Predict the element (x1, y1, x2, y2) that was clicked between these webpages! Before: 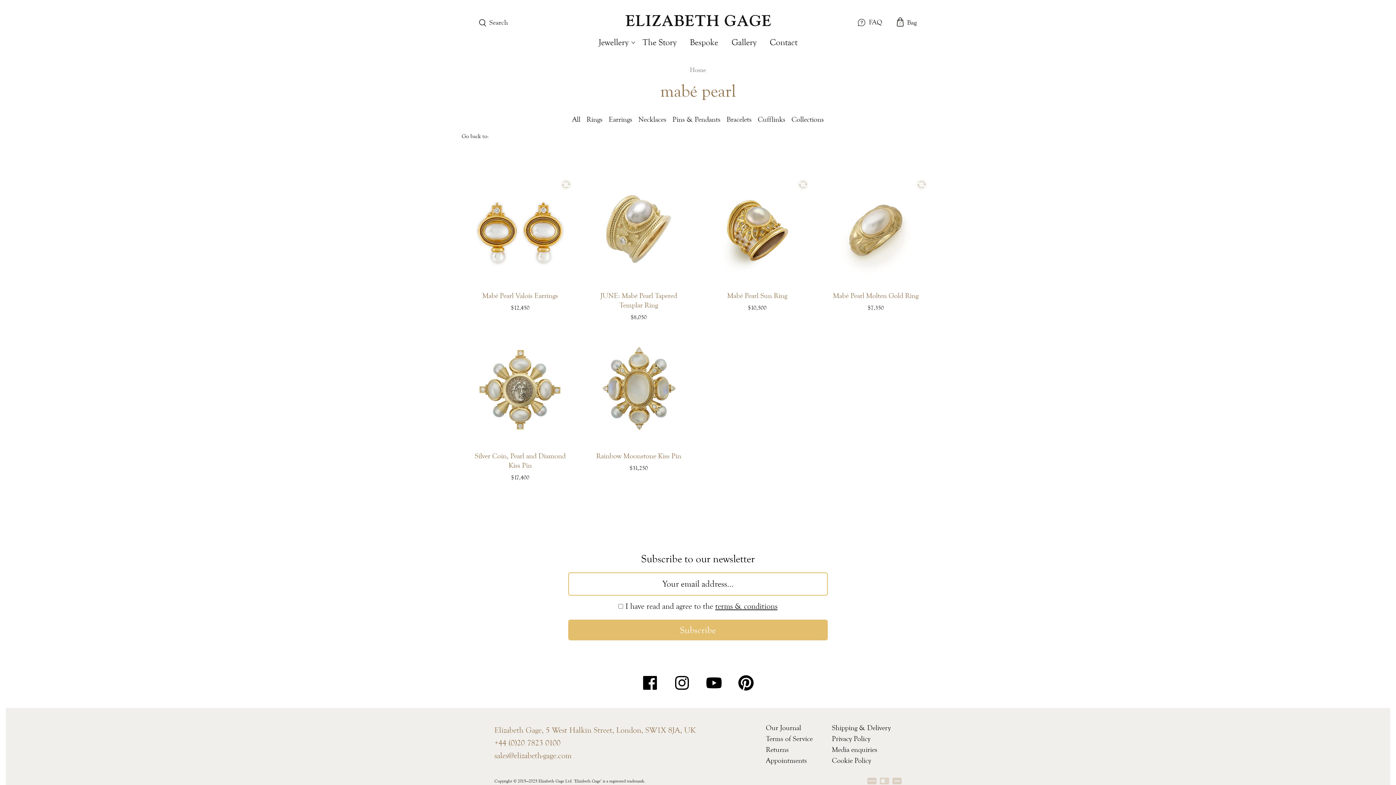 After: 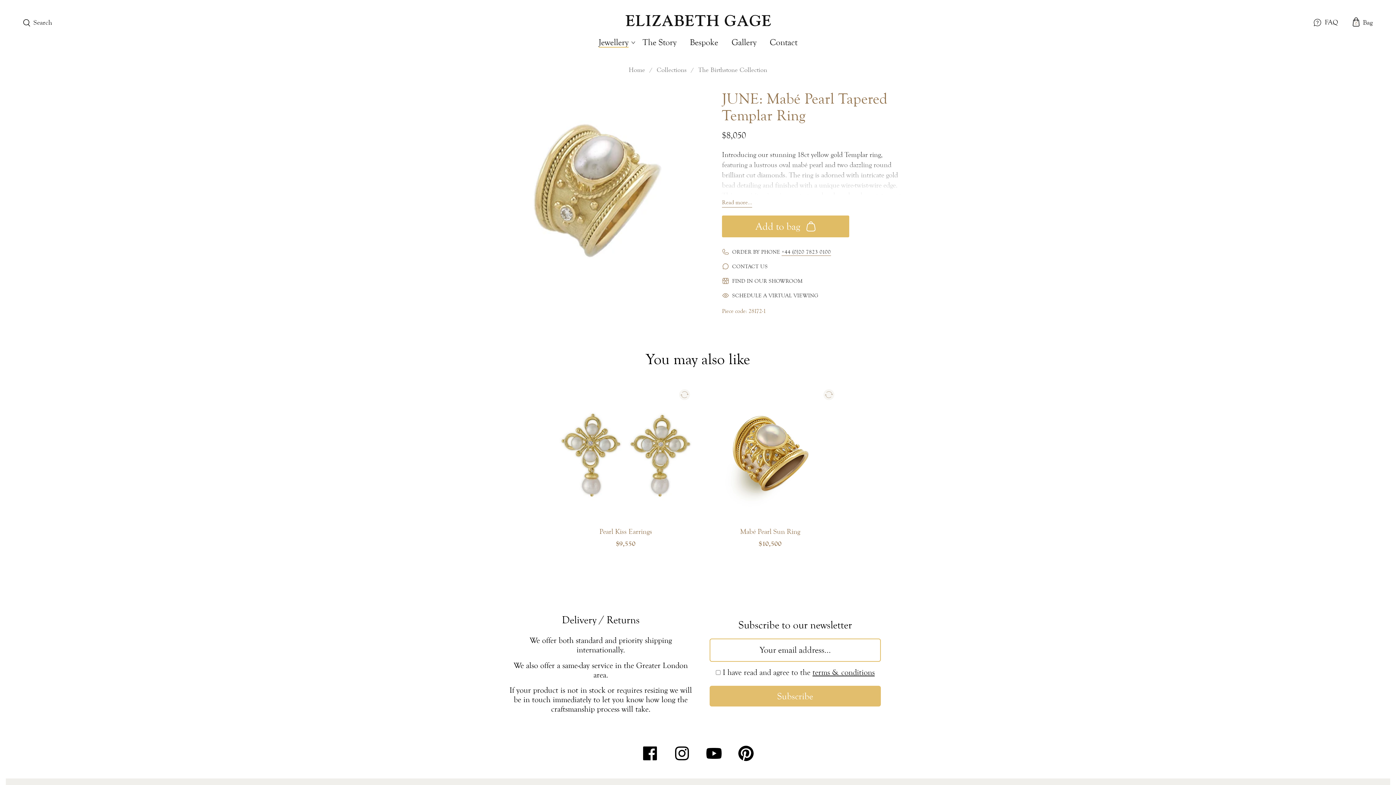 Action: label: JUNE: Mabé Pearl Tapered Templar Ring
$8,050 bbox: (584, 175, 693, 321)